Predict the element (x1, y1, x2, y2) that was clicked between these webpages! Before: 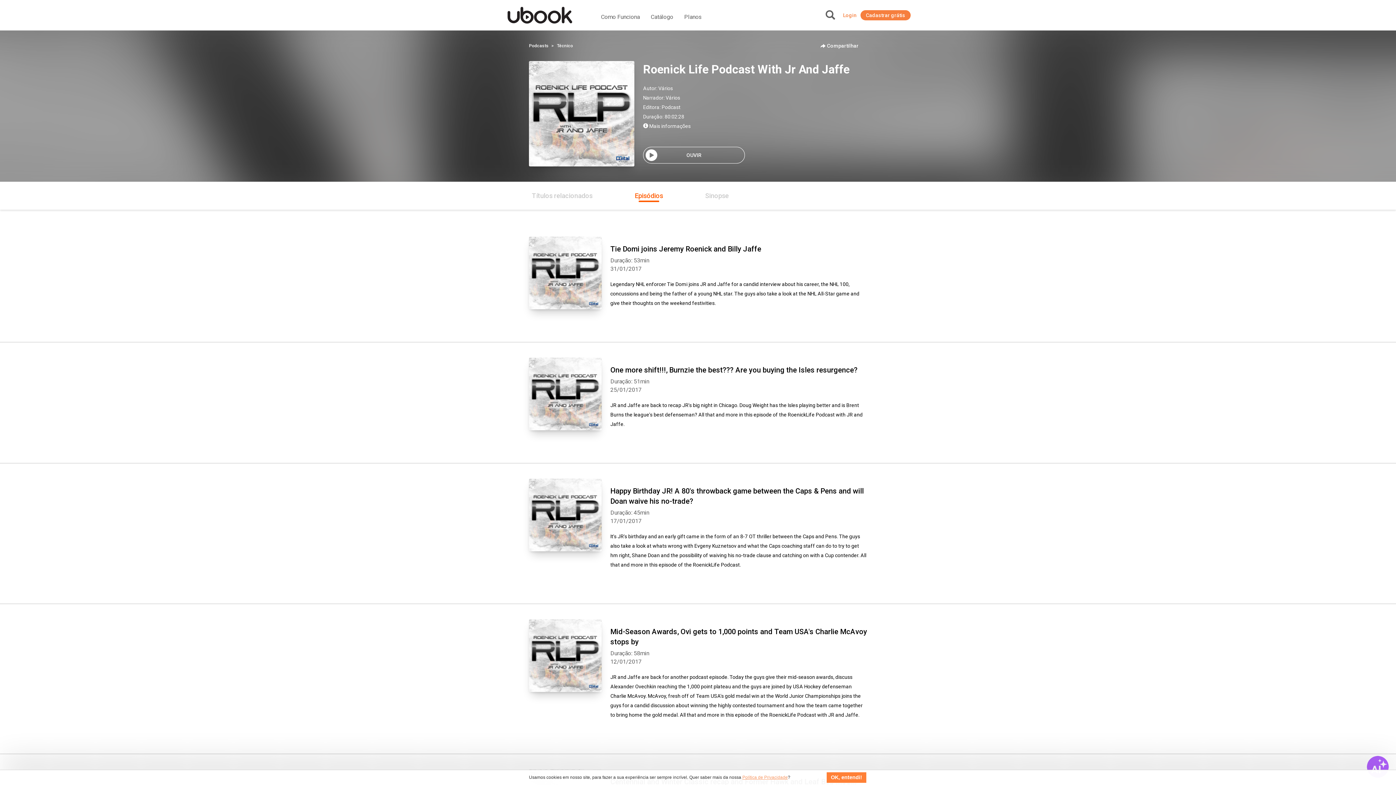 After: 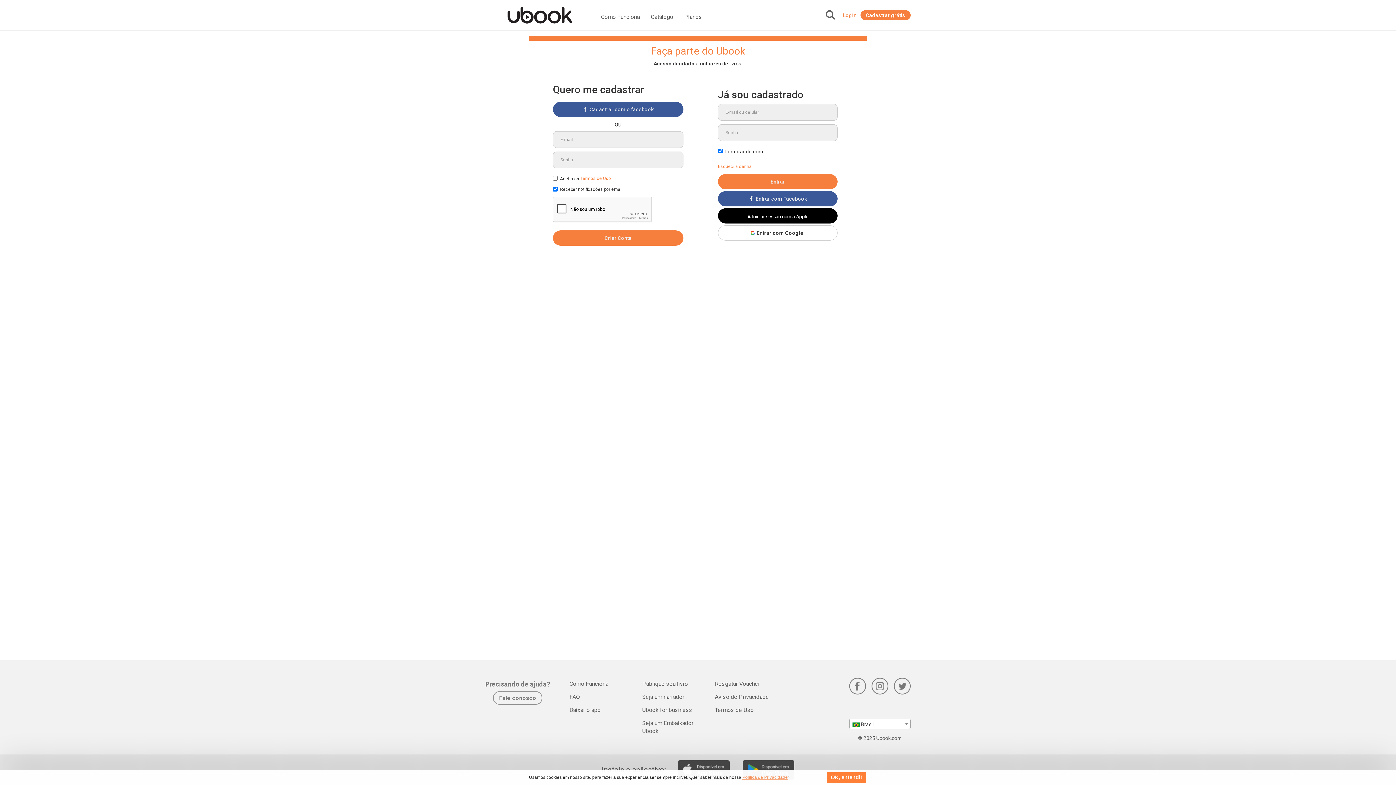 Action: label: Cadastrar grátis bbox: (860, 10, 910, 20)